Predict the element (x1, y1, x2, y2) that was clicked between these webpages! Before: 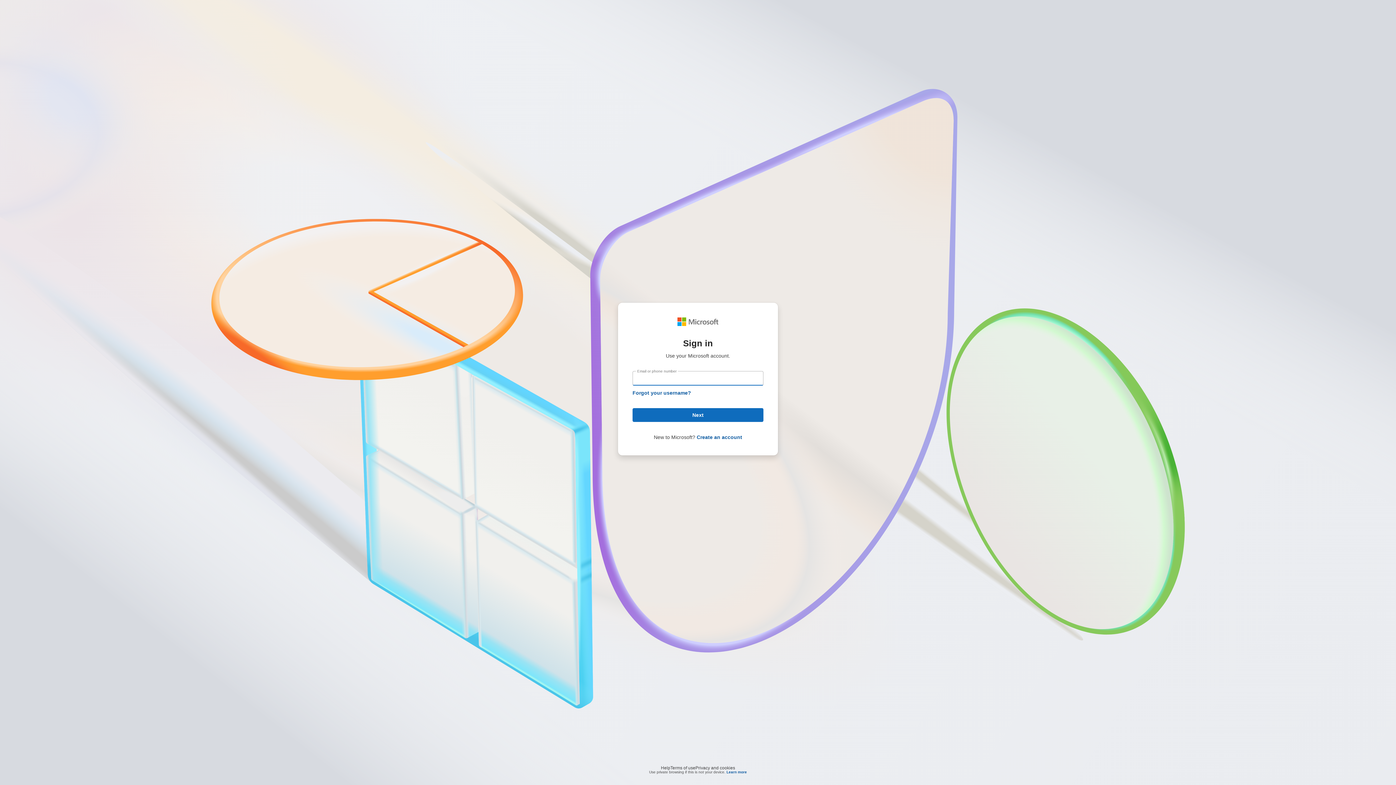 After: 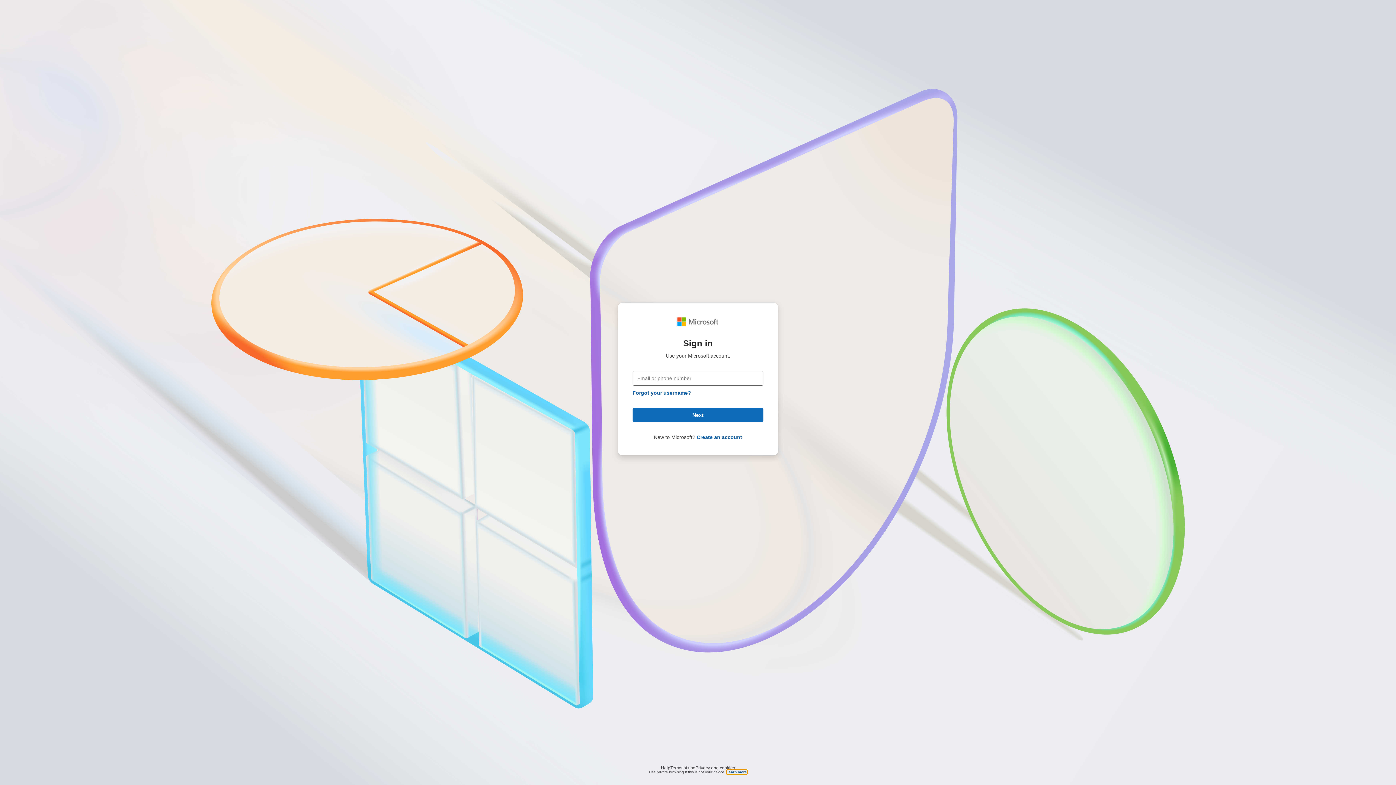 Action: bbox: (726, 770, 747, 774) label: Learn more